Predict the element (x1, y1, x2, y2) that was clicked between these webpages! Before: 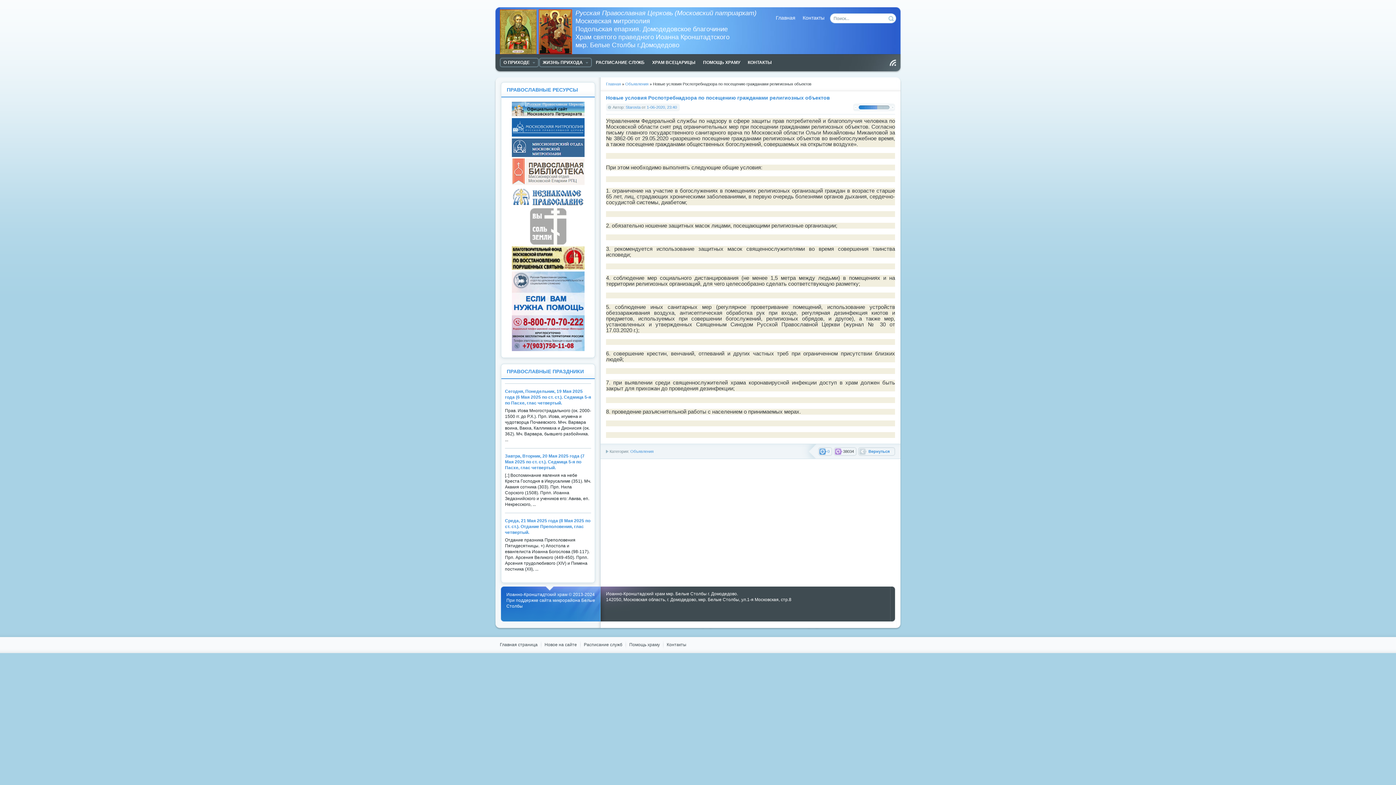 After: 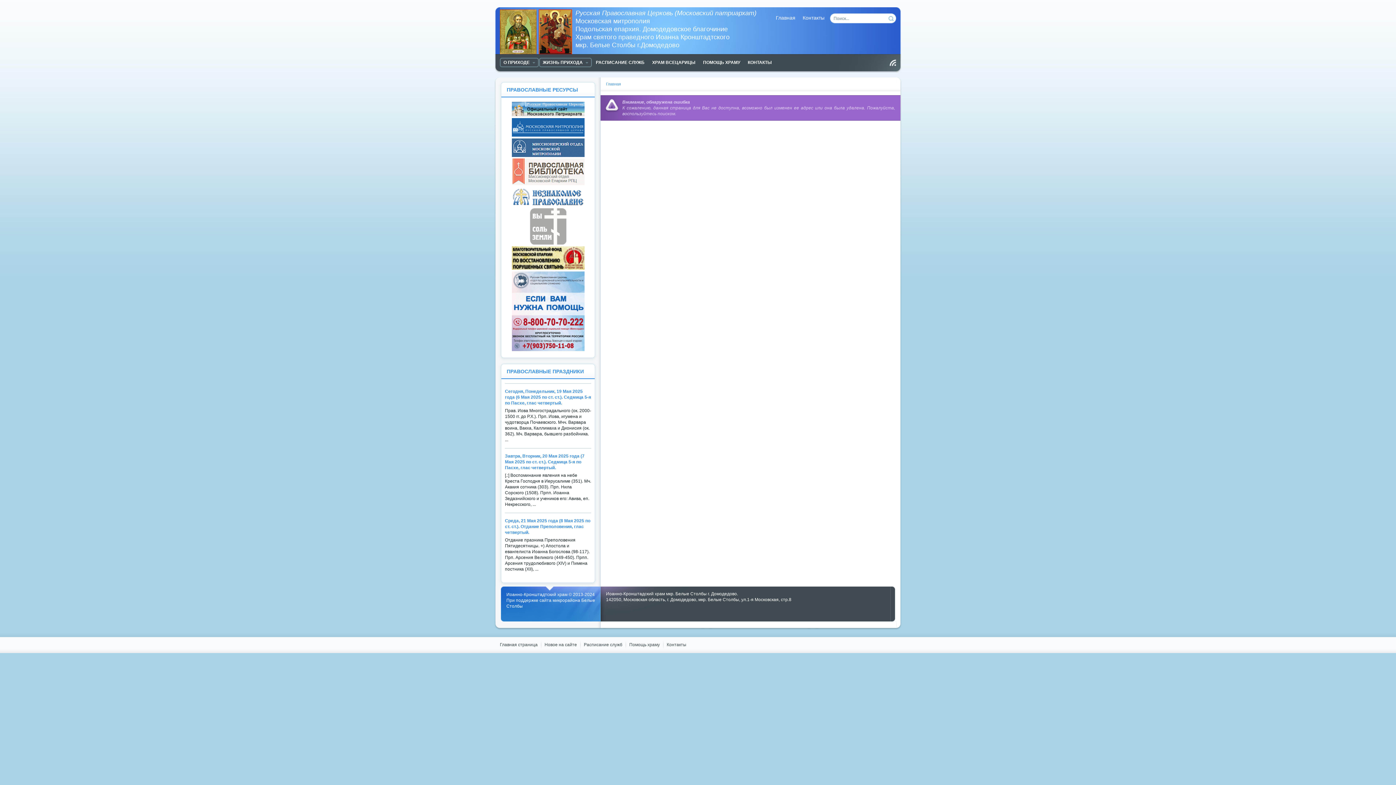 Action: label: Помощь храму bbox: (625, 640, 663, 650)